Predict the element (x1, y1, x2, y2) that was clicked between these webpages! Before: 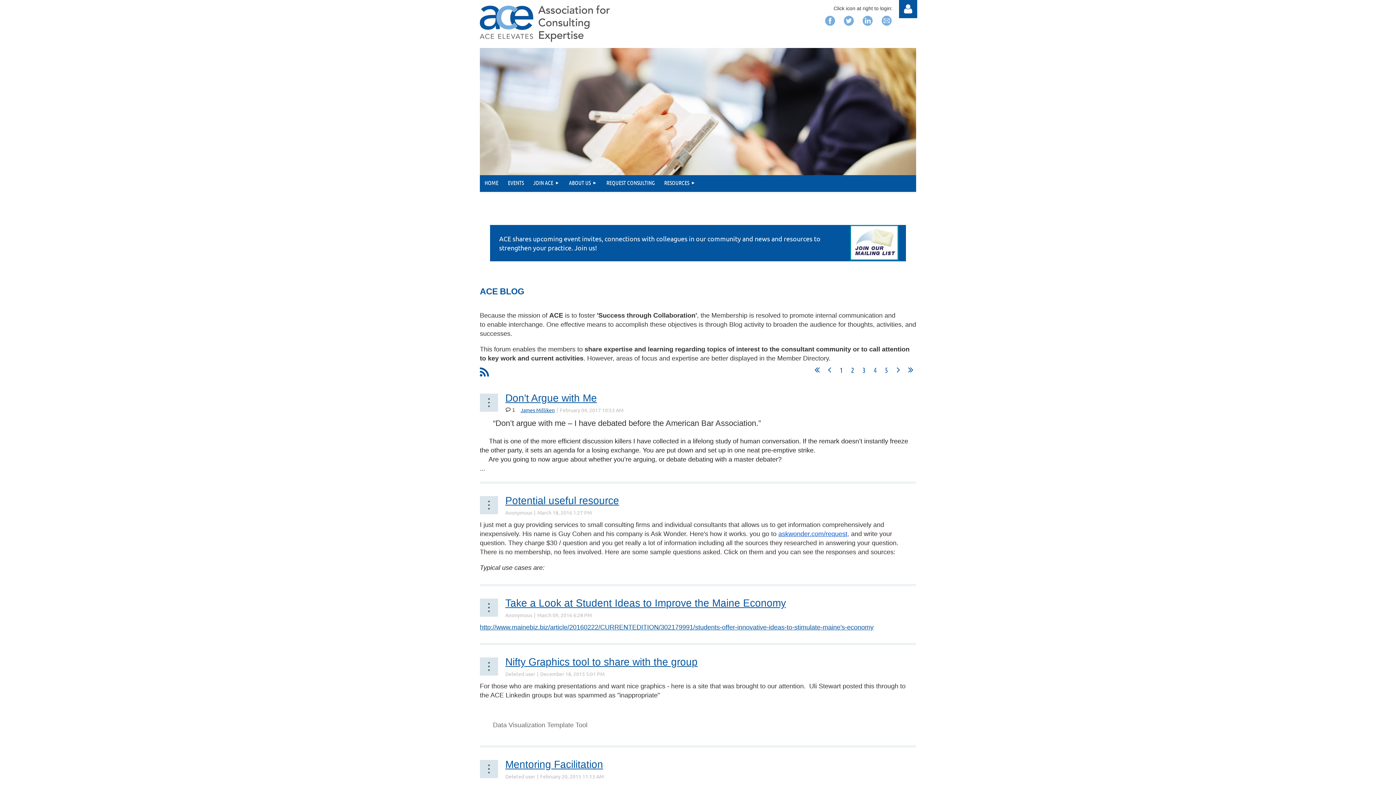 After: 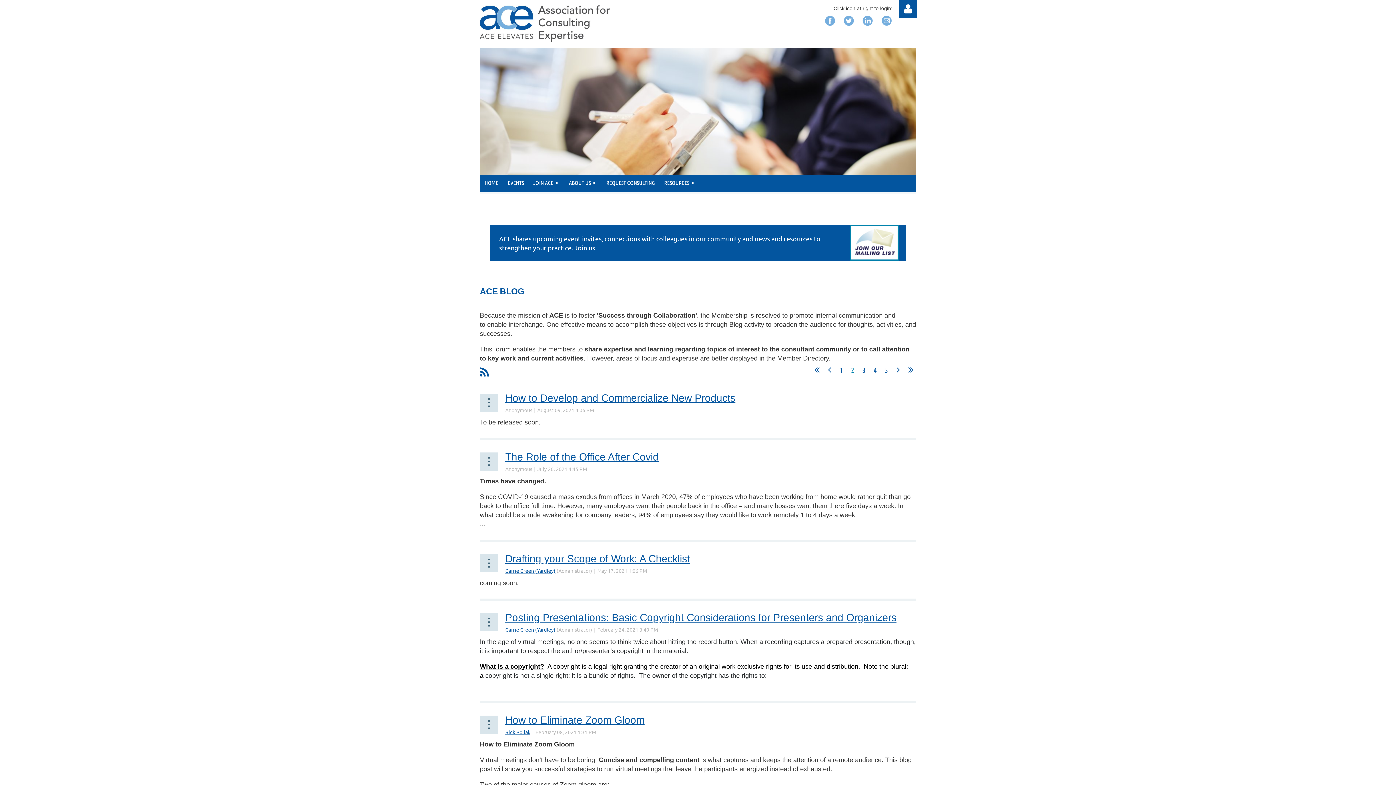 Action: bbox: (849, 365, 856, 374) label:  2 